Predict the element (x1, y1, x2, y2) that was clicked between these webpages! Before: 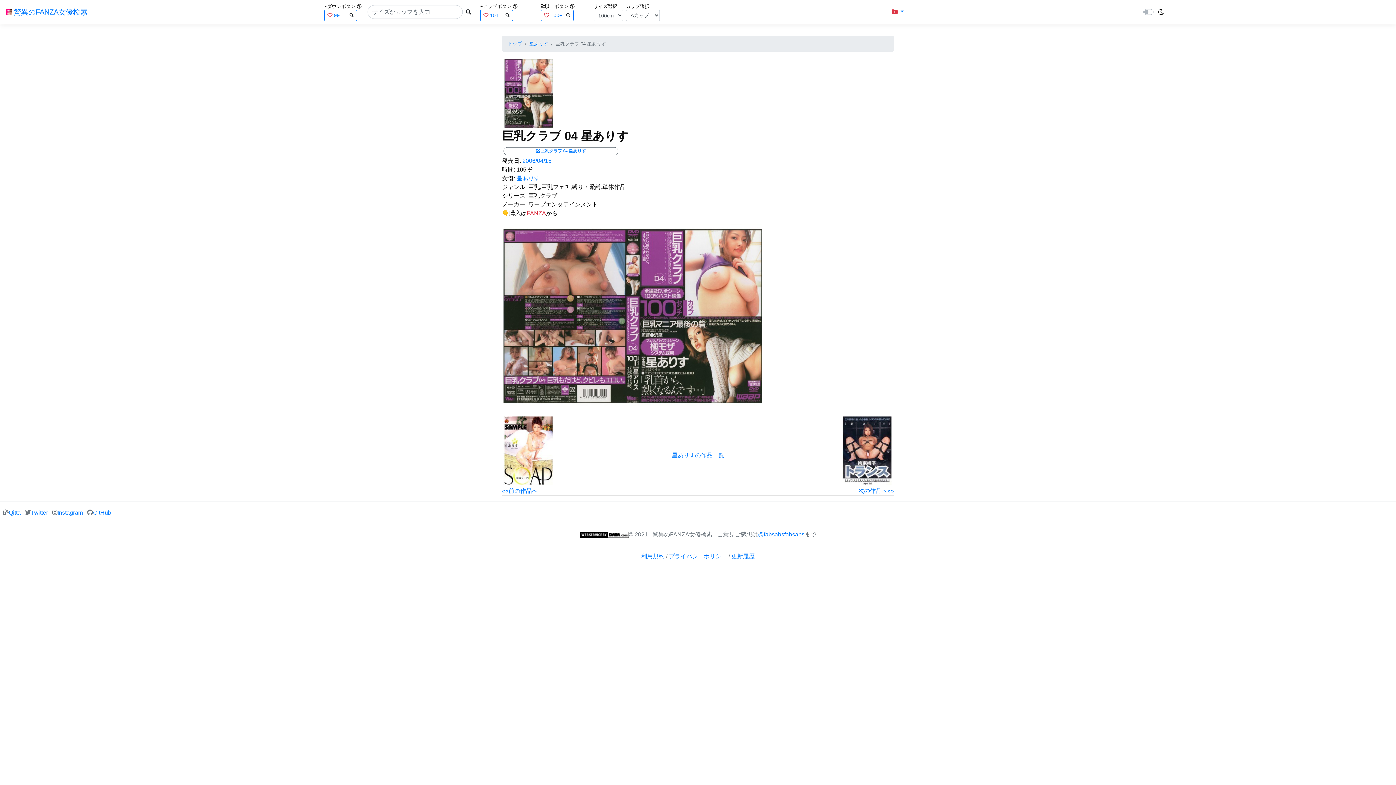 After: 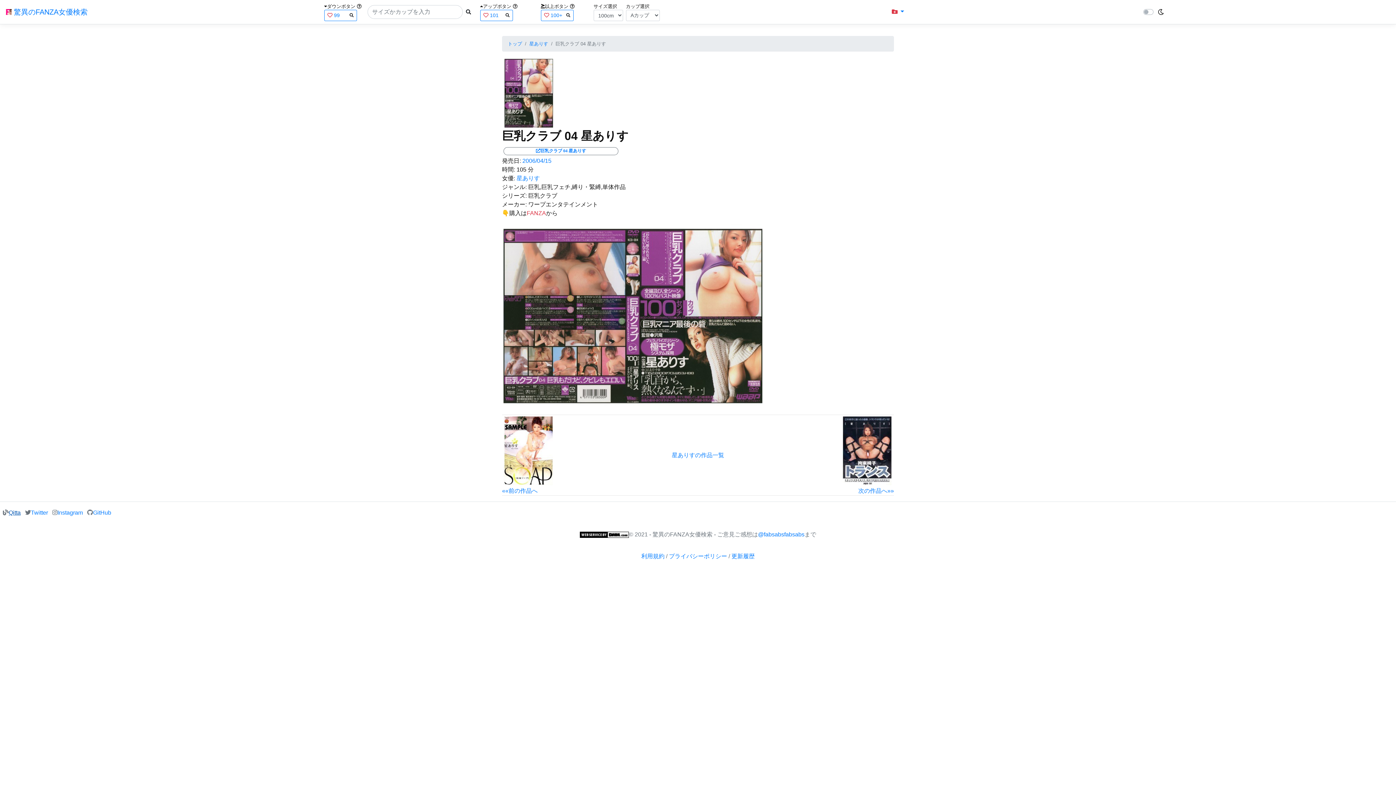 Action: label: Qitta bbox: (8, 509, 20, 516)